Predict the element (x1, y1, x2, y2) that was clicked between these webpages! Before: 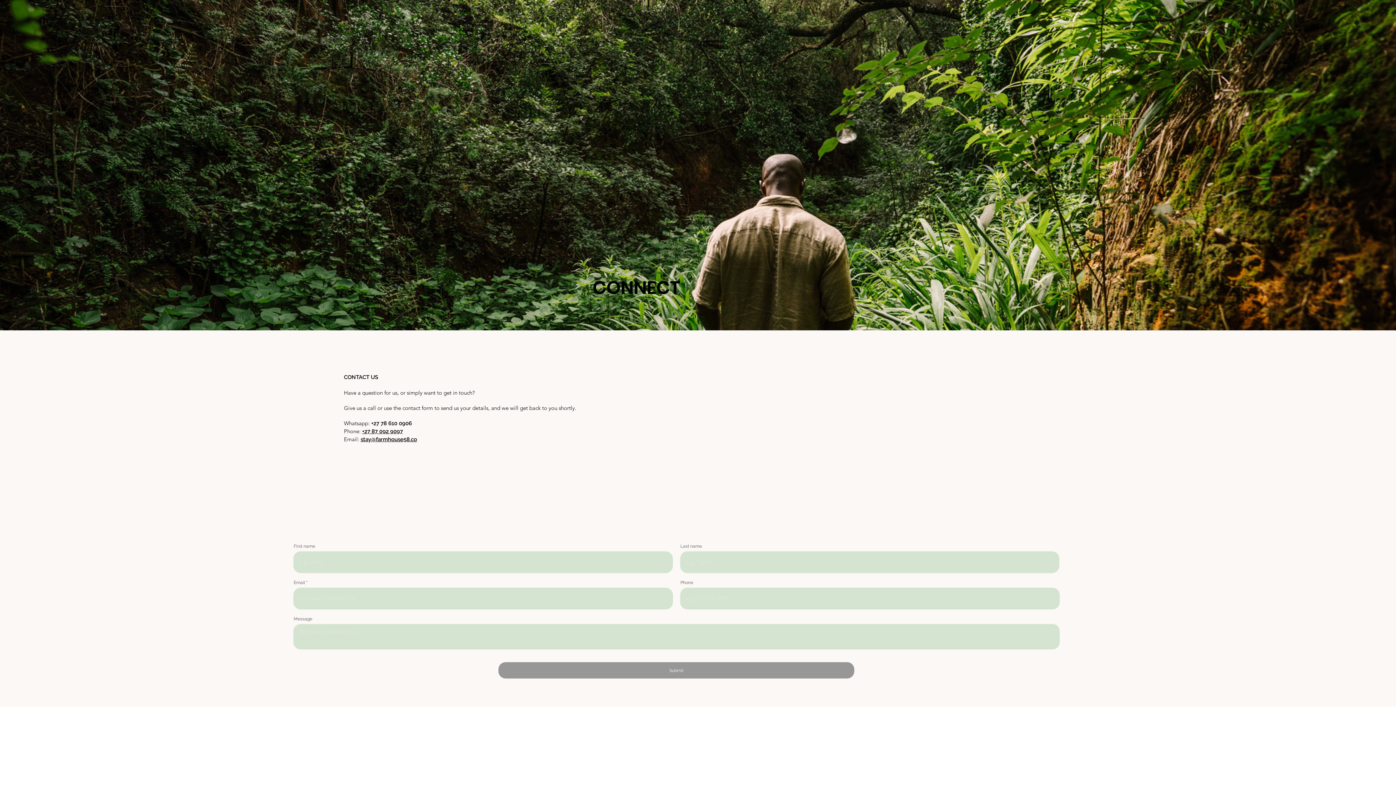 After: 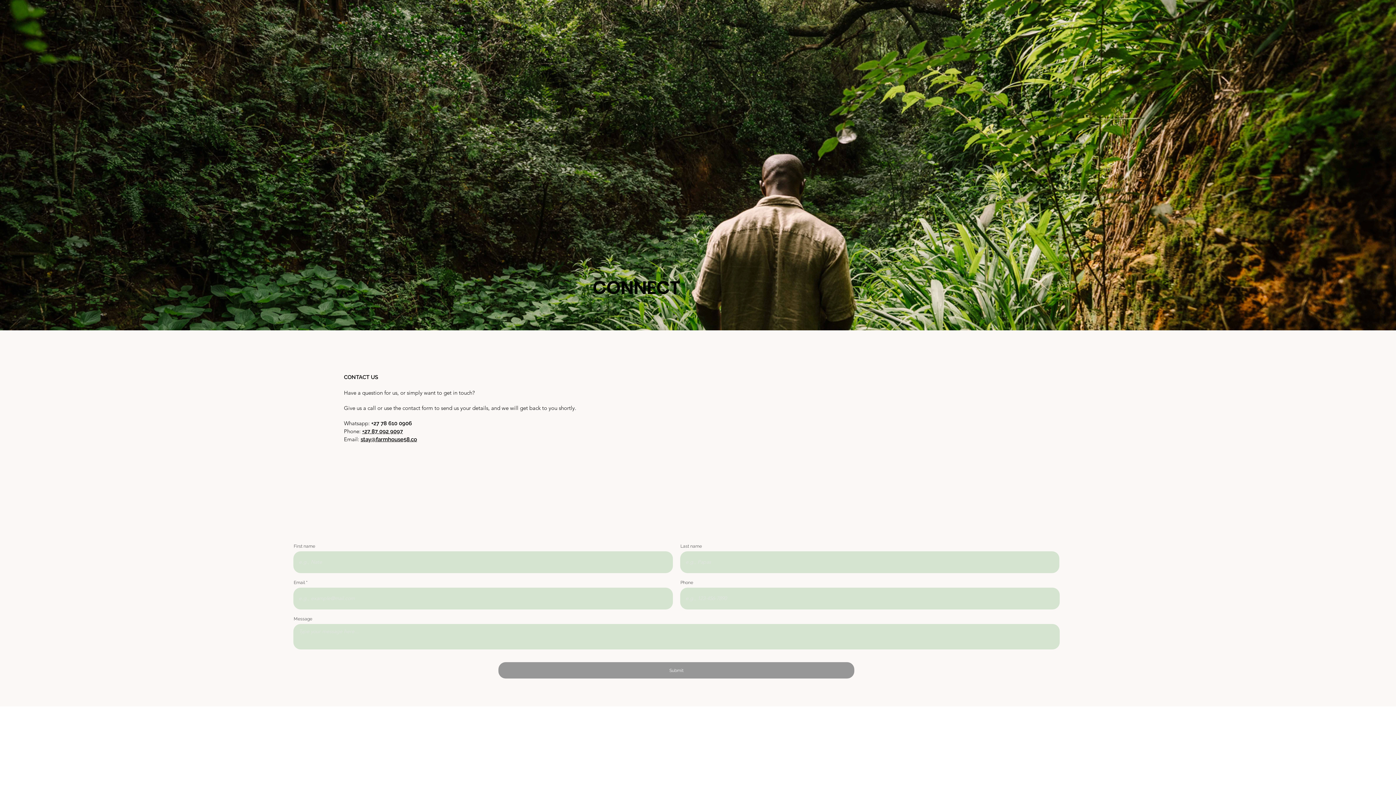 Action: bbox: (362, 428, 402, 434) label: +27 87 092 9097